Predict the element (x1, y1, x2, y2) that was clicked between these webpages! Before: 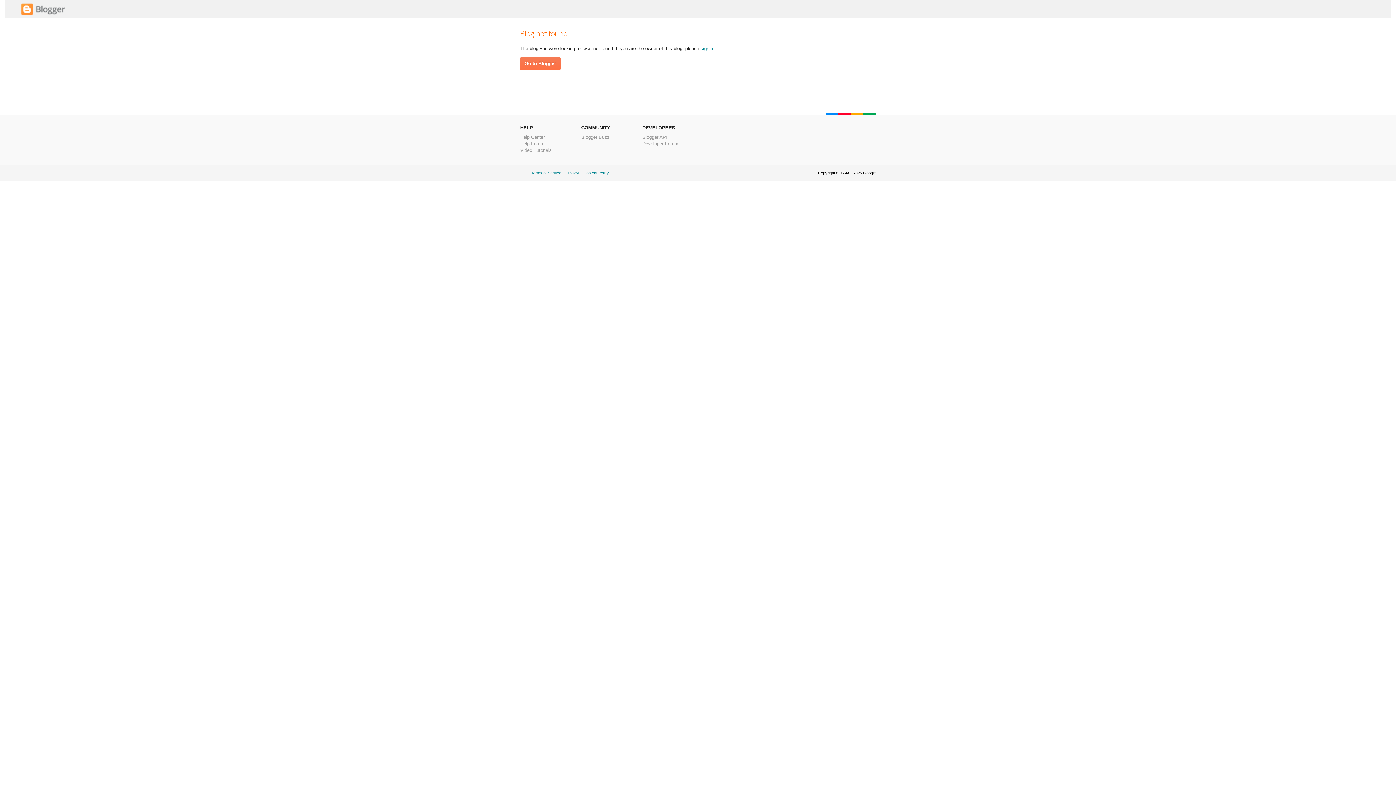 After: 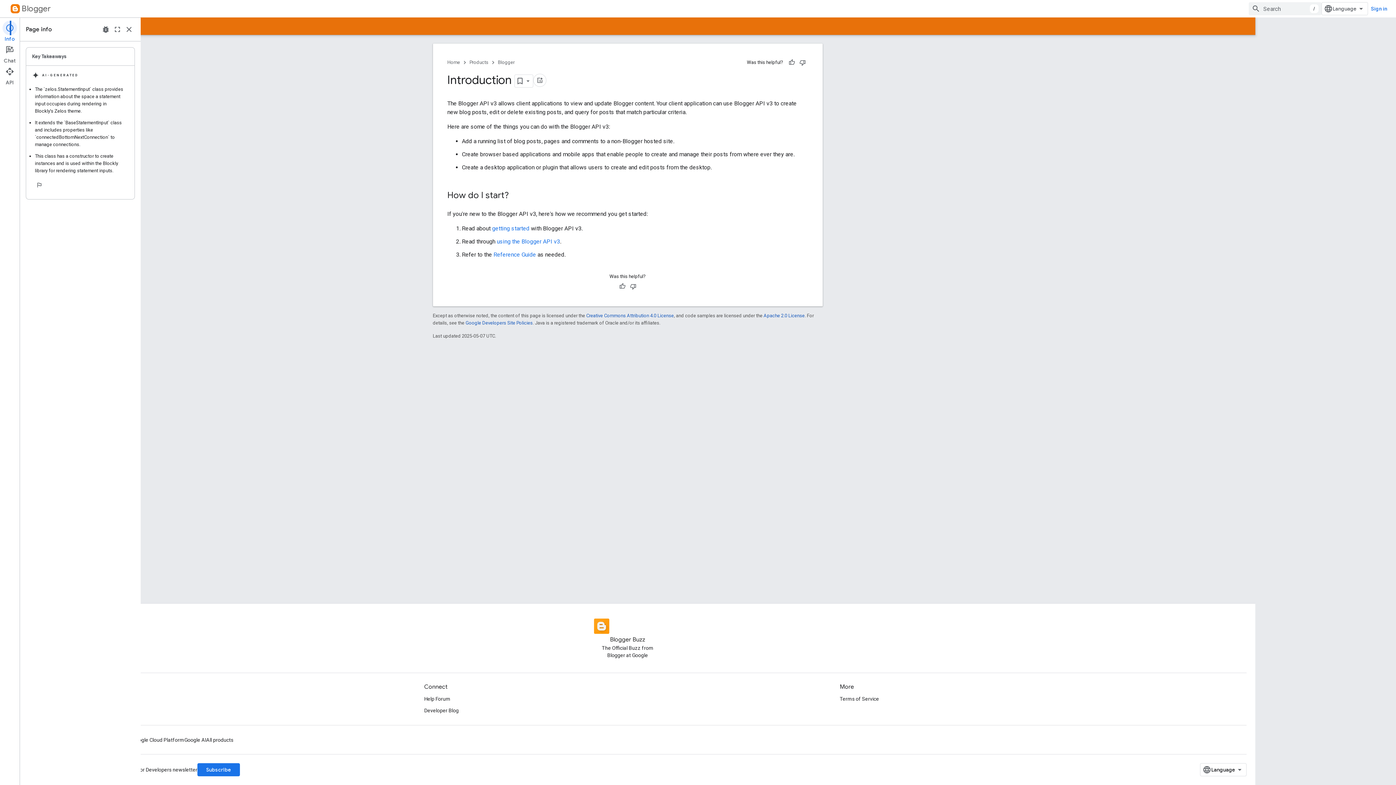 Action: bbox: (642, 134, 667, 140) label: Blogger API